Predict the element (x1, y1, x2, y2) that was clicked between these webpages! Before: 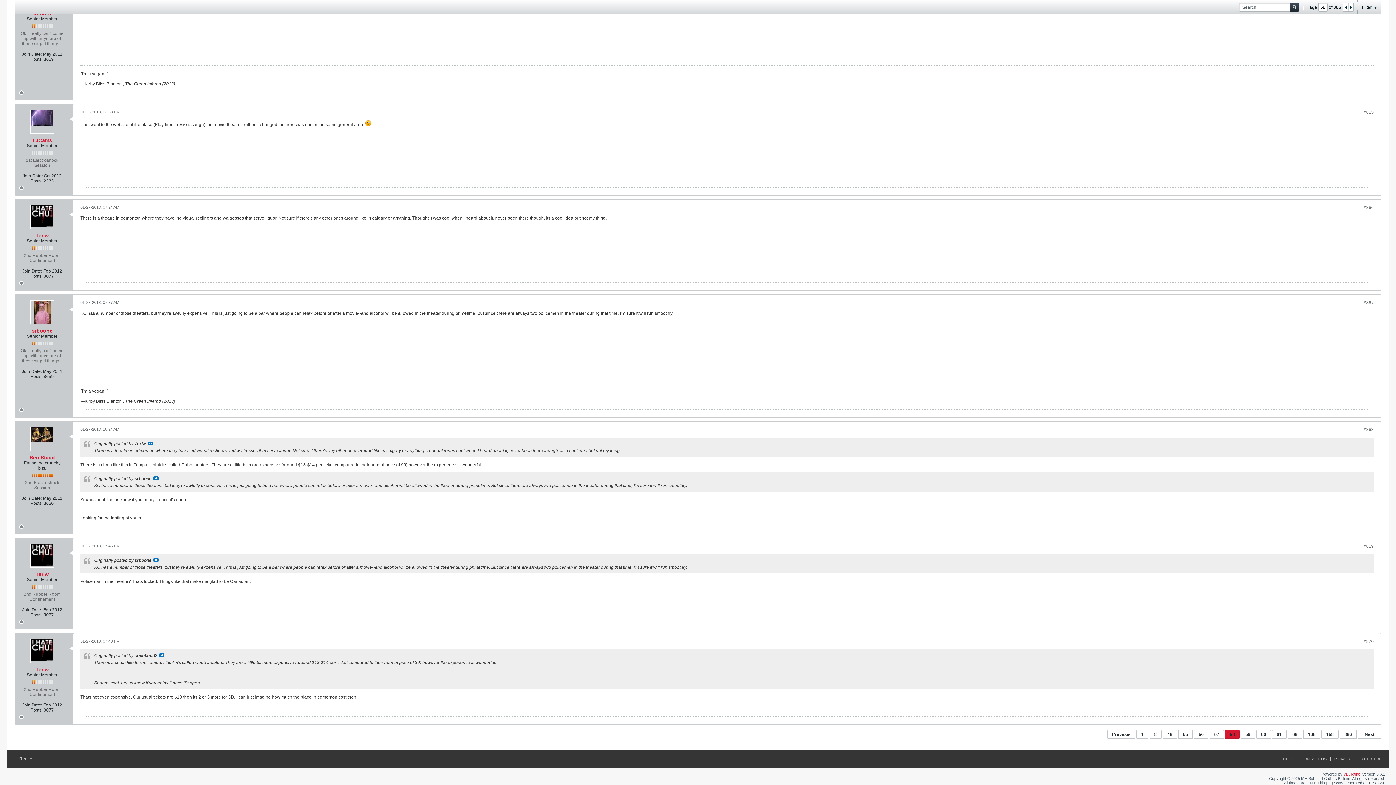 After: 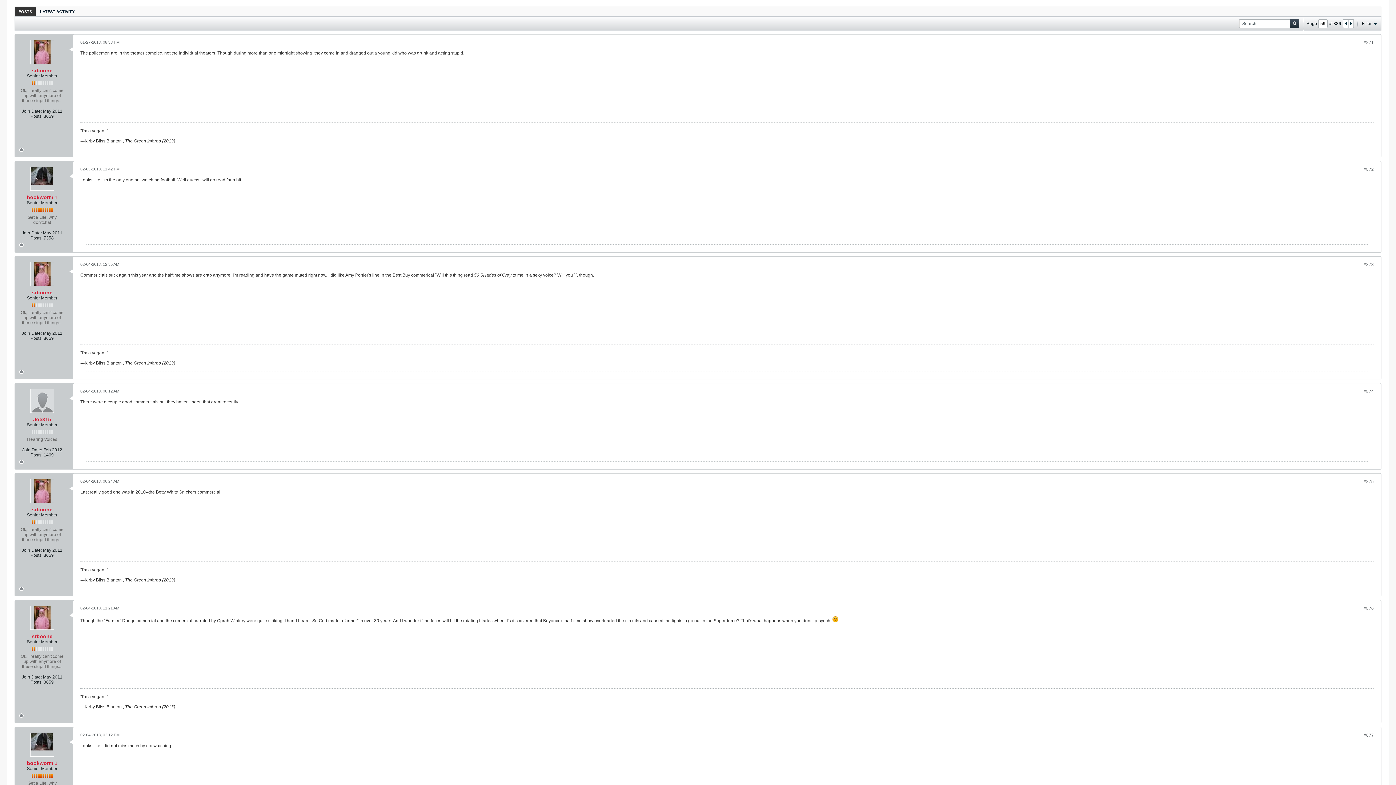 Action: label: Next bbox: (1358, 730, 1381, 739)